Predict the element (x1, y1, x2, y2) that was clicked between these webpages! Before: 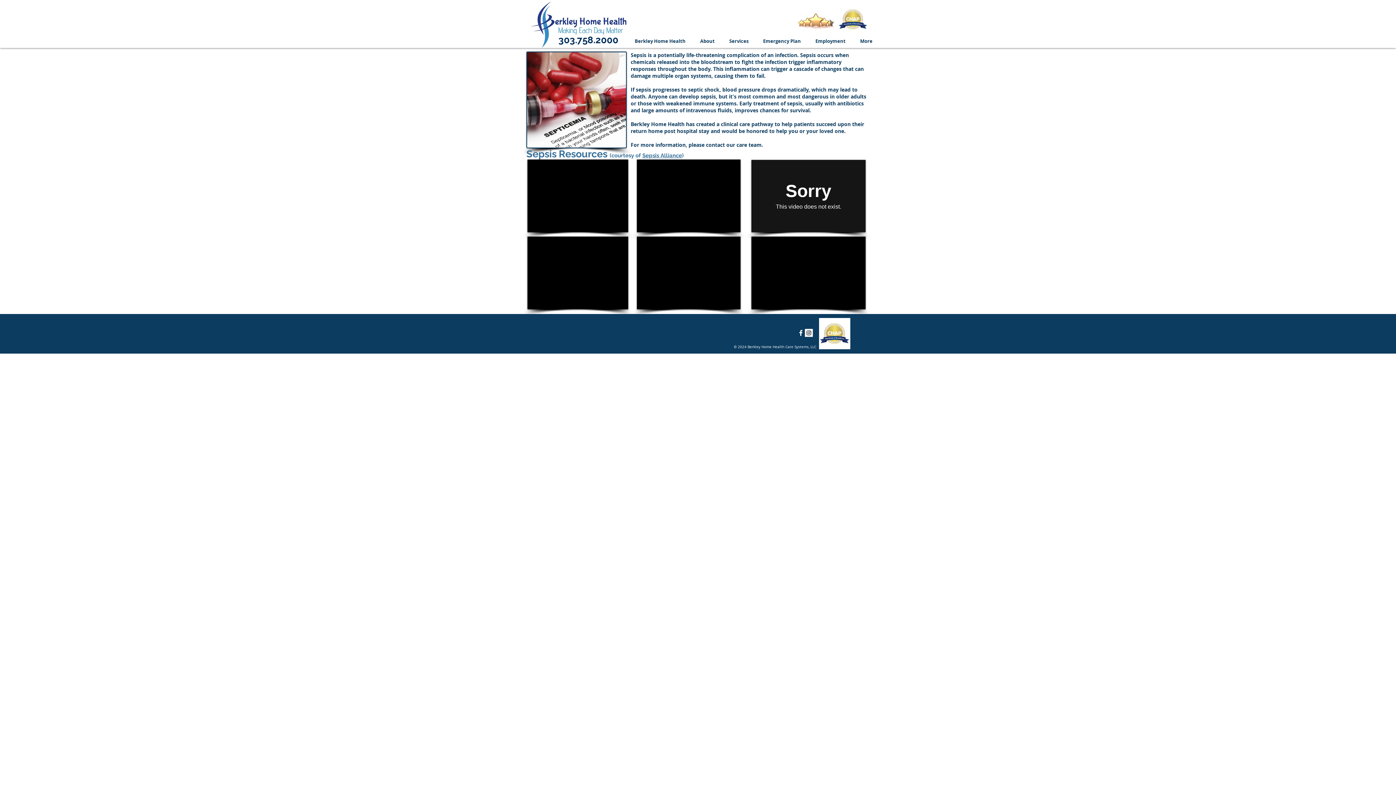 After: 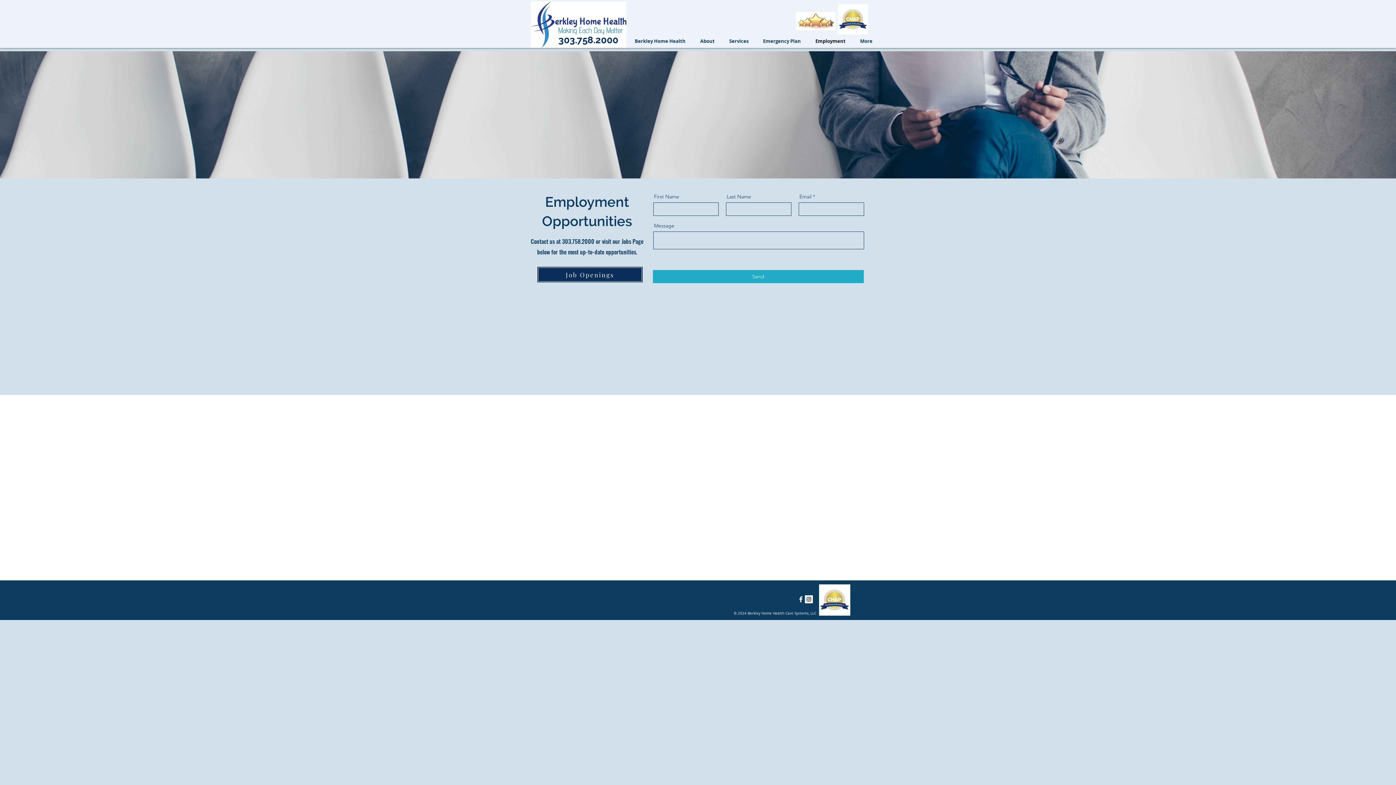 Action: bbox: (808, 37, 853, 45) label: Employment